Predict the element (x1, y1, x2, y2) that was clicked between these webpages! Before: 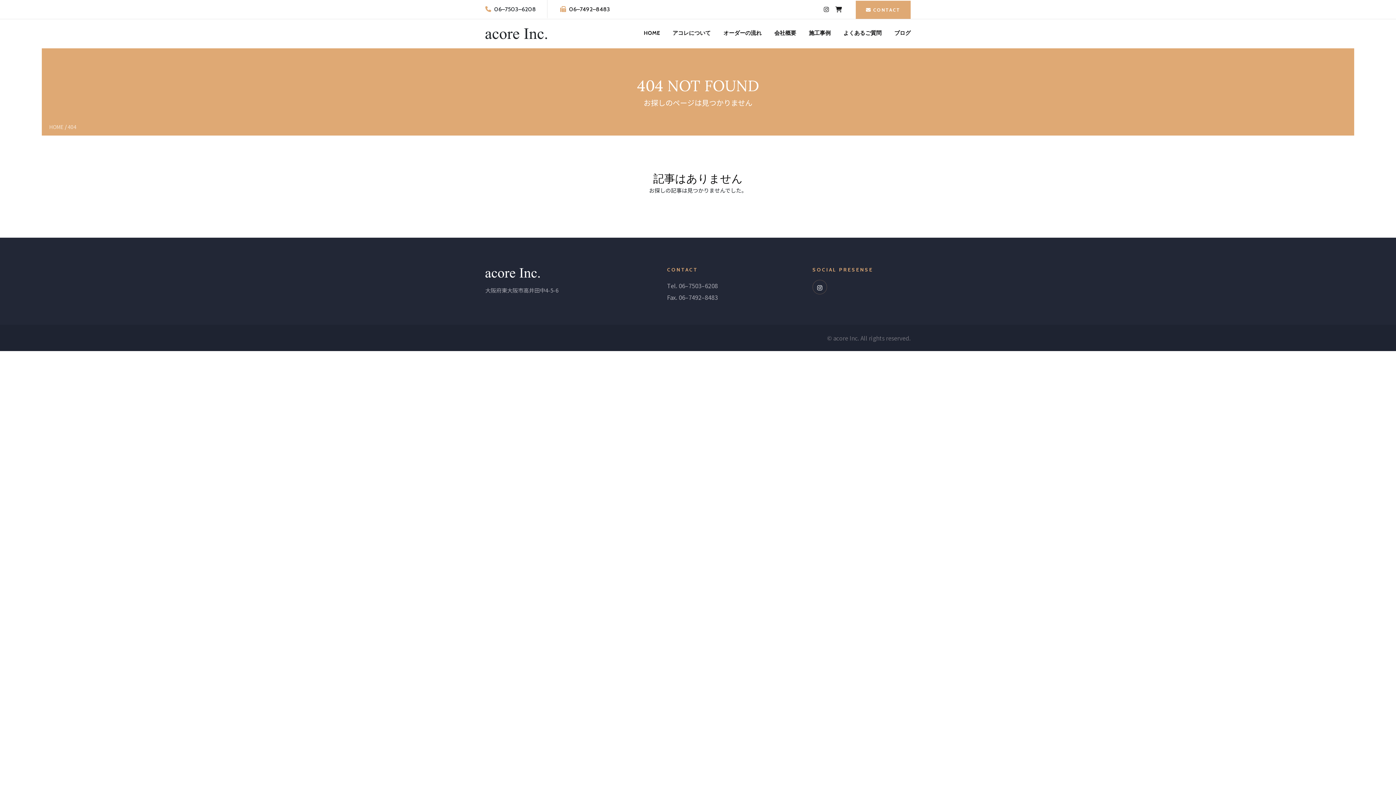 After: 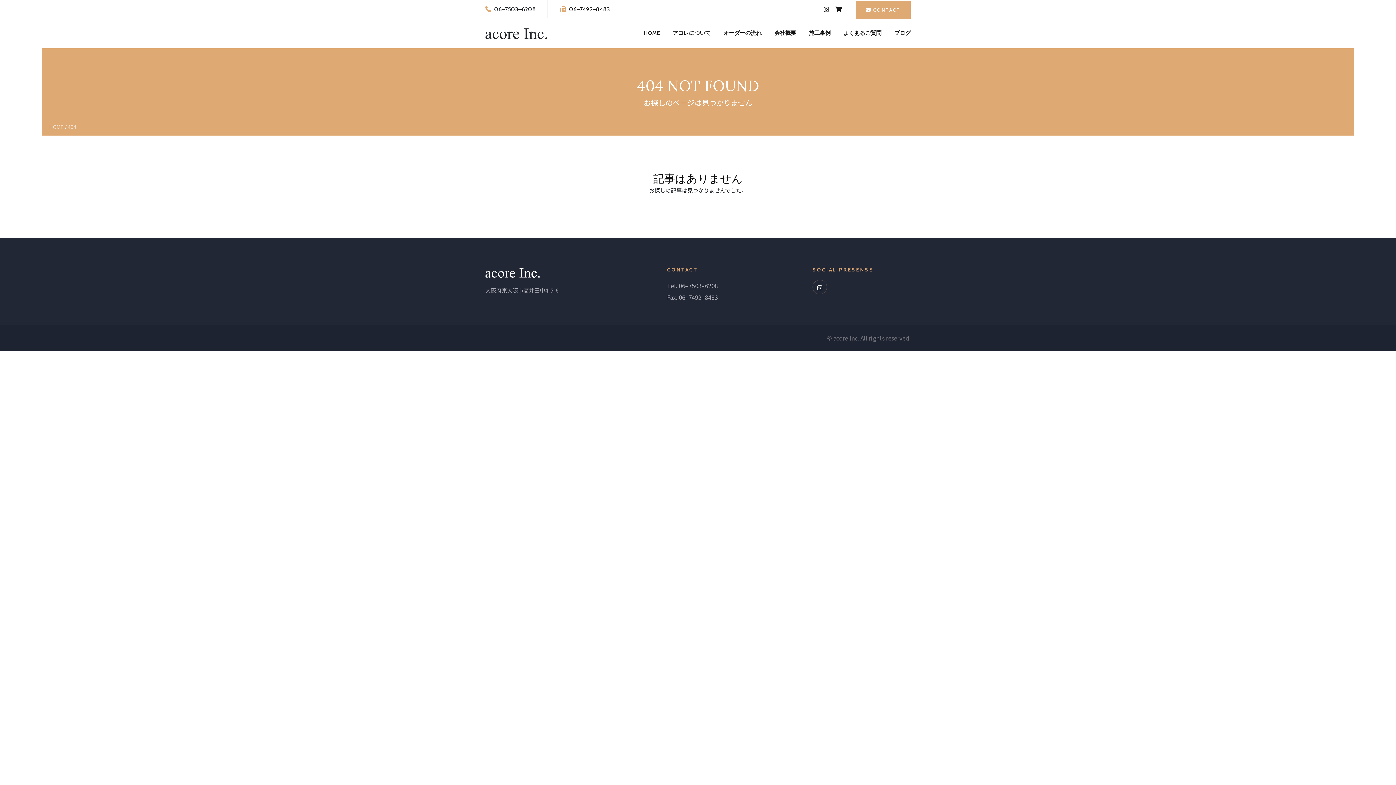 Action: bbox: (824, 4, 829, 13)